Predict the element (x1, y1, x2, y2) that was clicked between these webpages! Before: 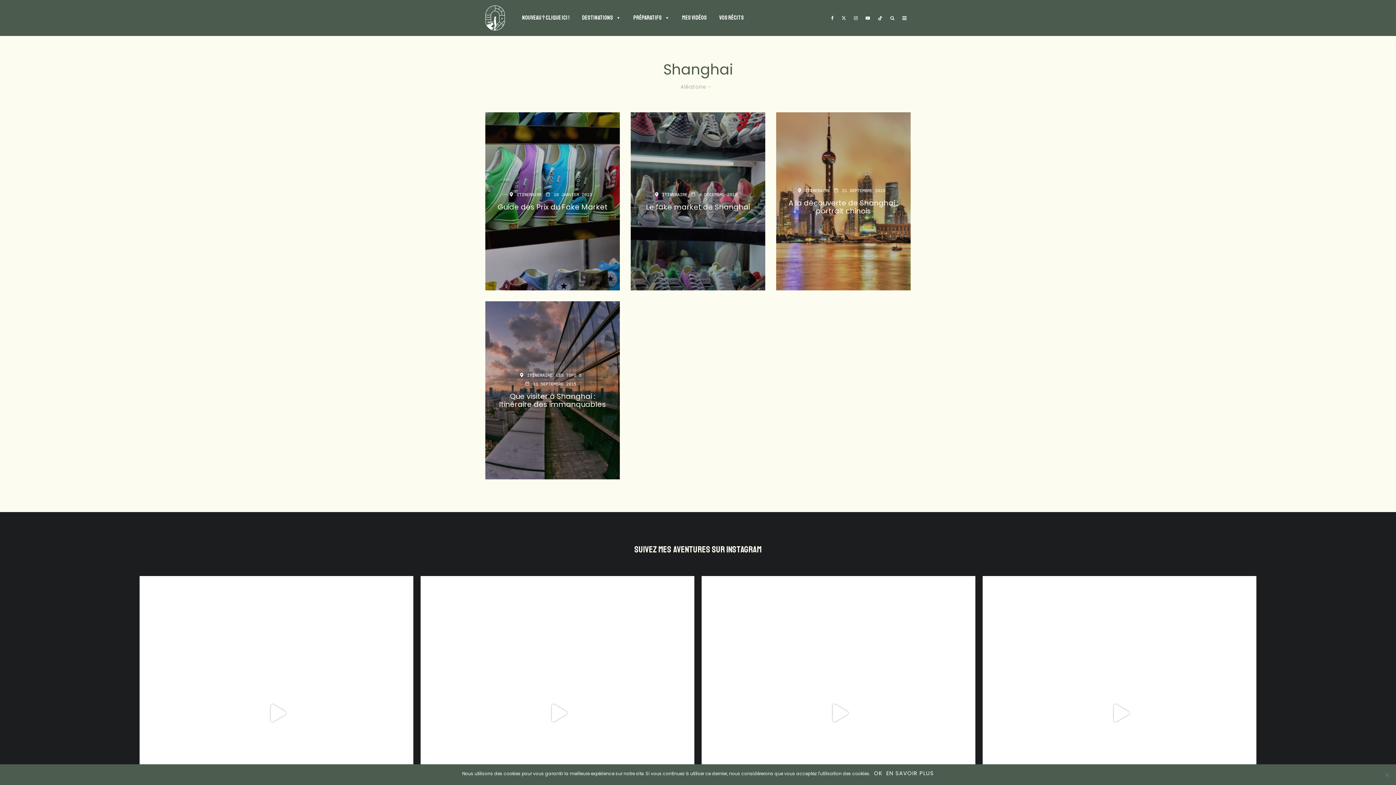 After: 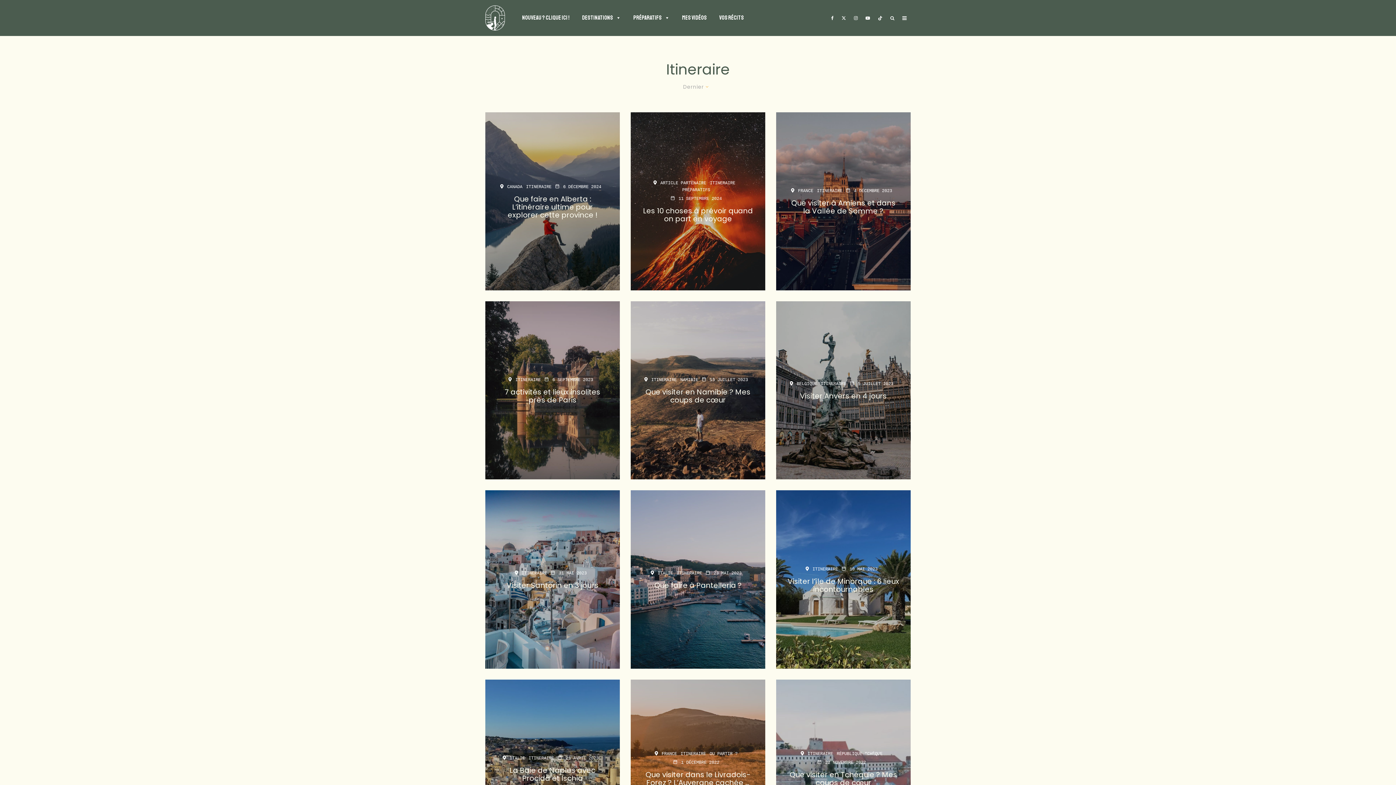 Action: label: ITINERAIRE bbox: (805, 187, 830, 194)